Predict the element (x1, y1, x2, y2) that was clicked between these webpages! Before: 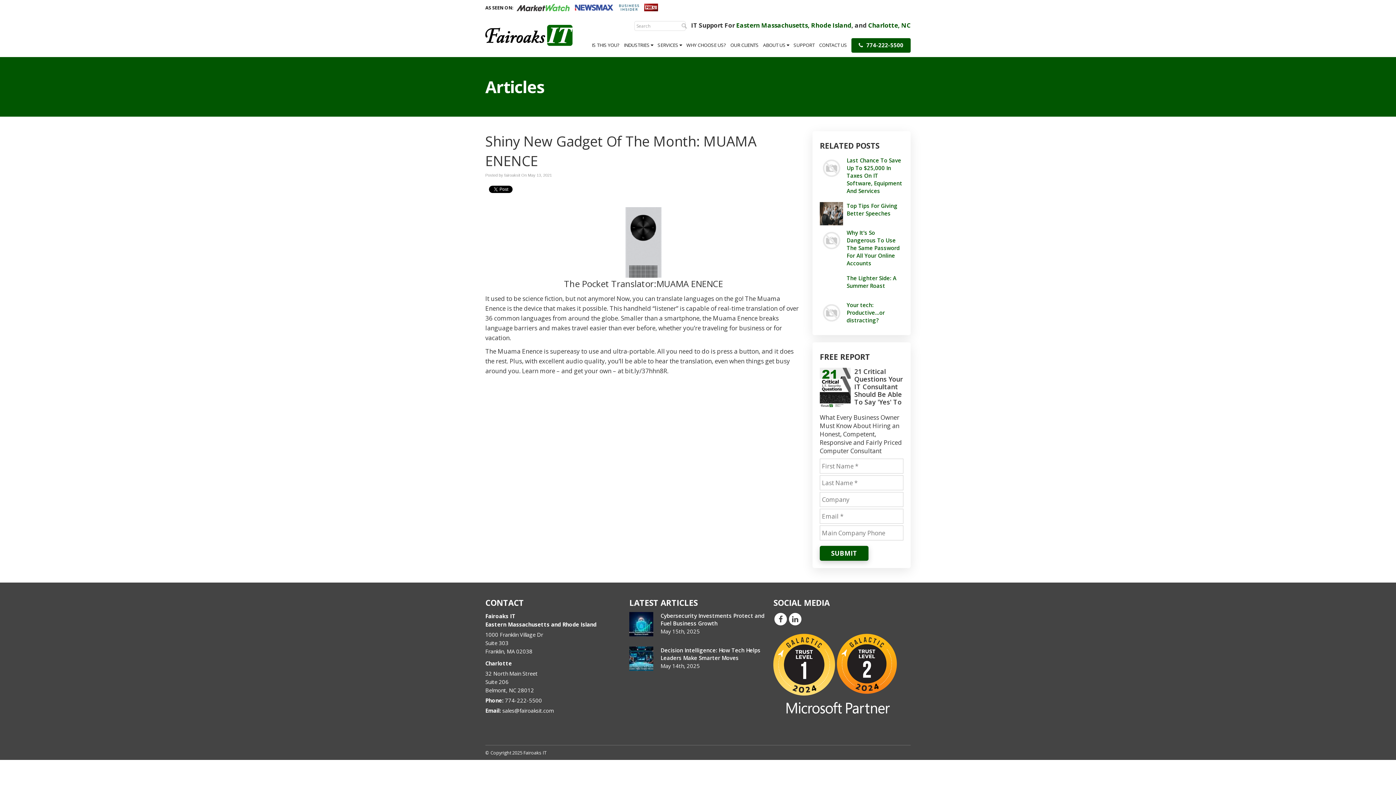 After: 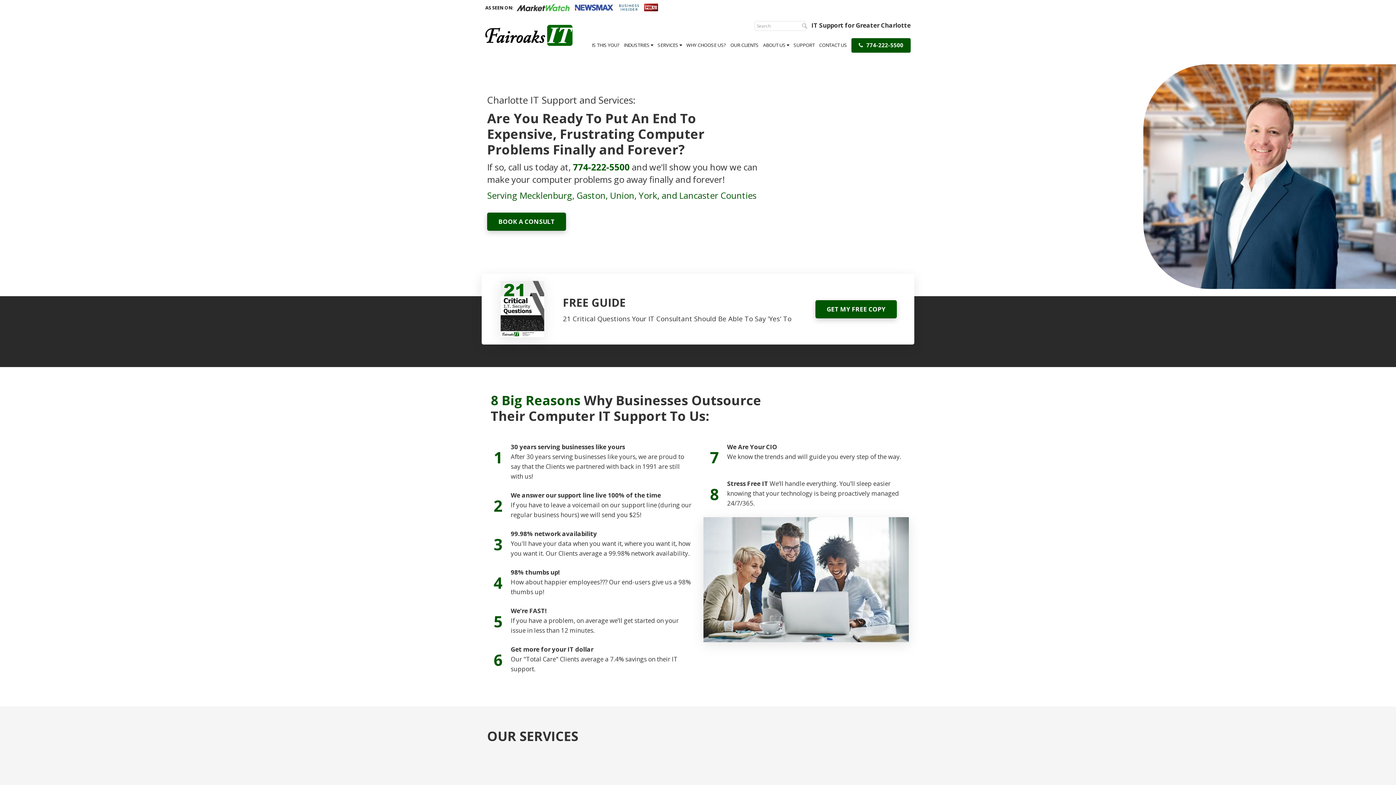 Action: label: Charlotte, NC bbox: (868, 21, 910, 29)